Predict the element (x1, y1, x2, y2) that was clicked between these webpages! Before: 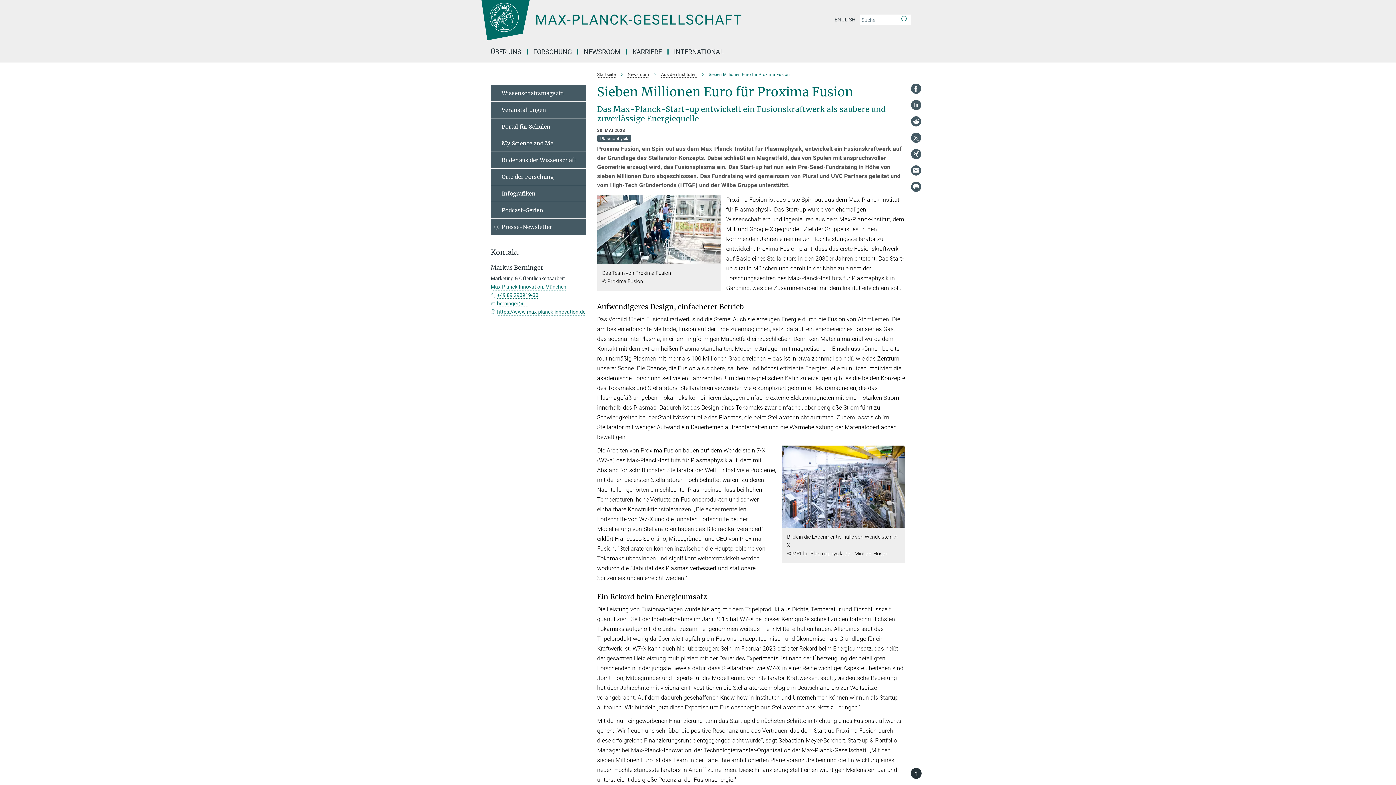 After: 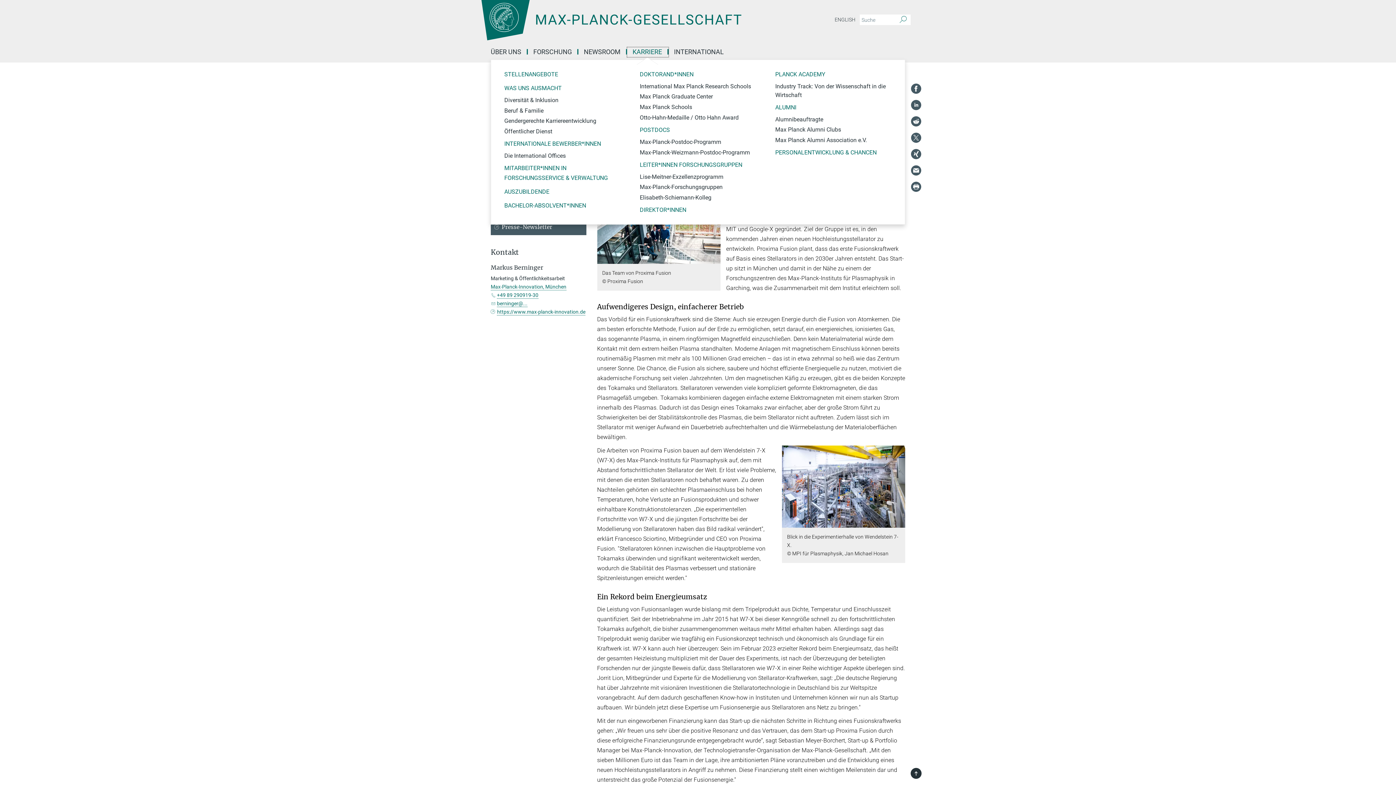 Action: label: KARRIERE bbox: (627, 49, 668, 54)